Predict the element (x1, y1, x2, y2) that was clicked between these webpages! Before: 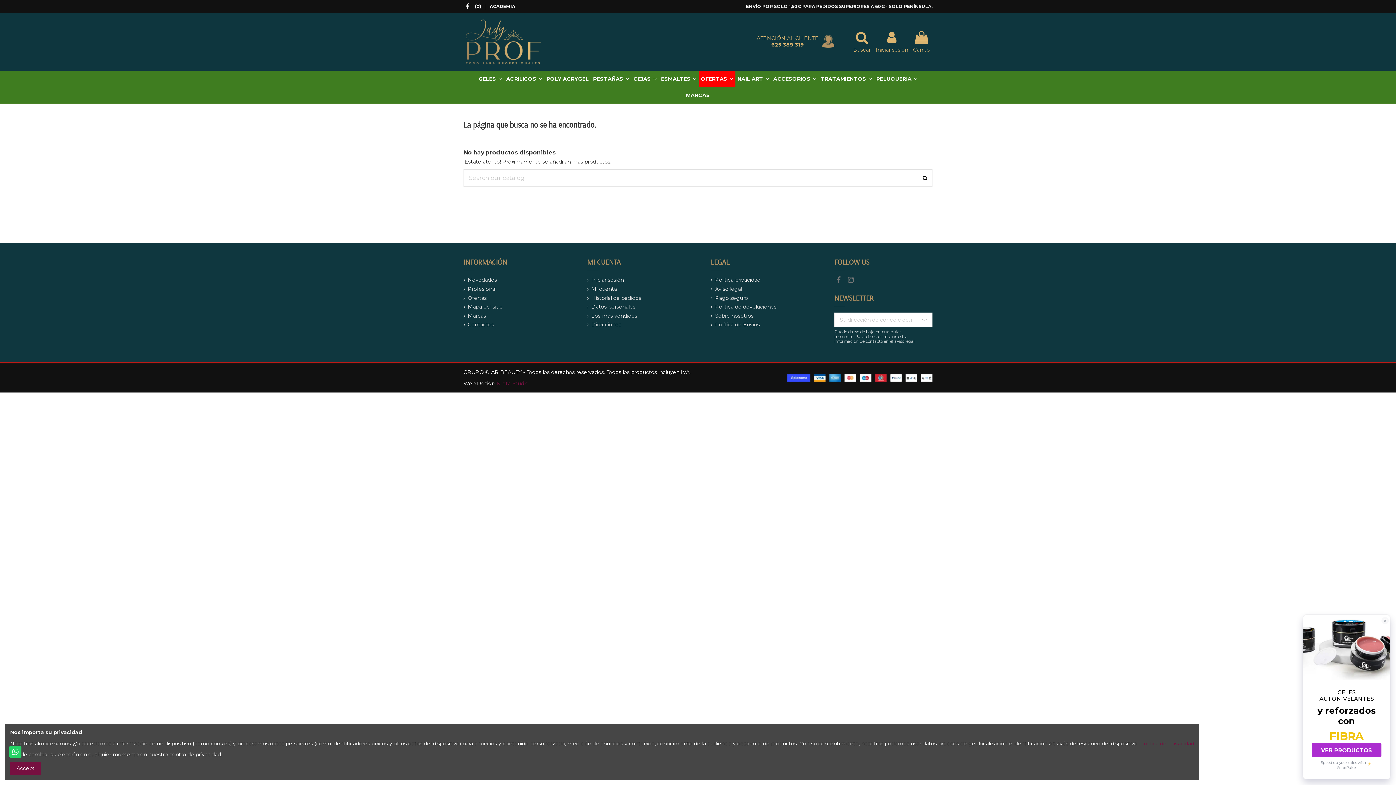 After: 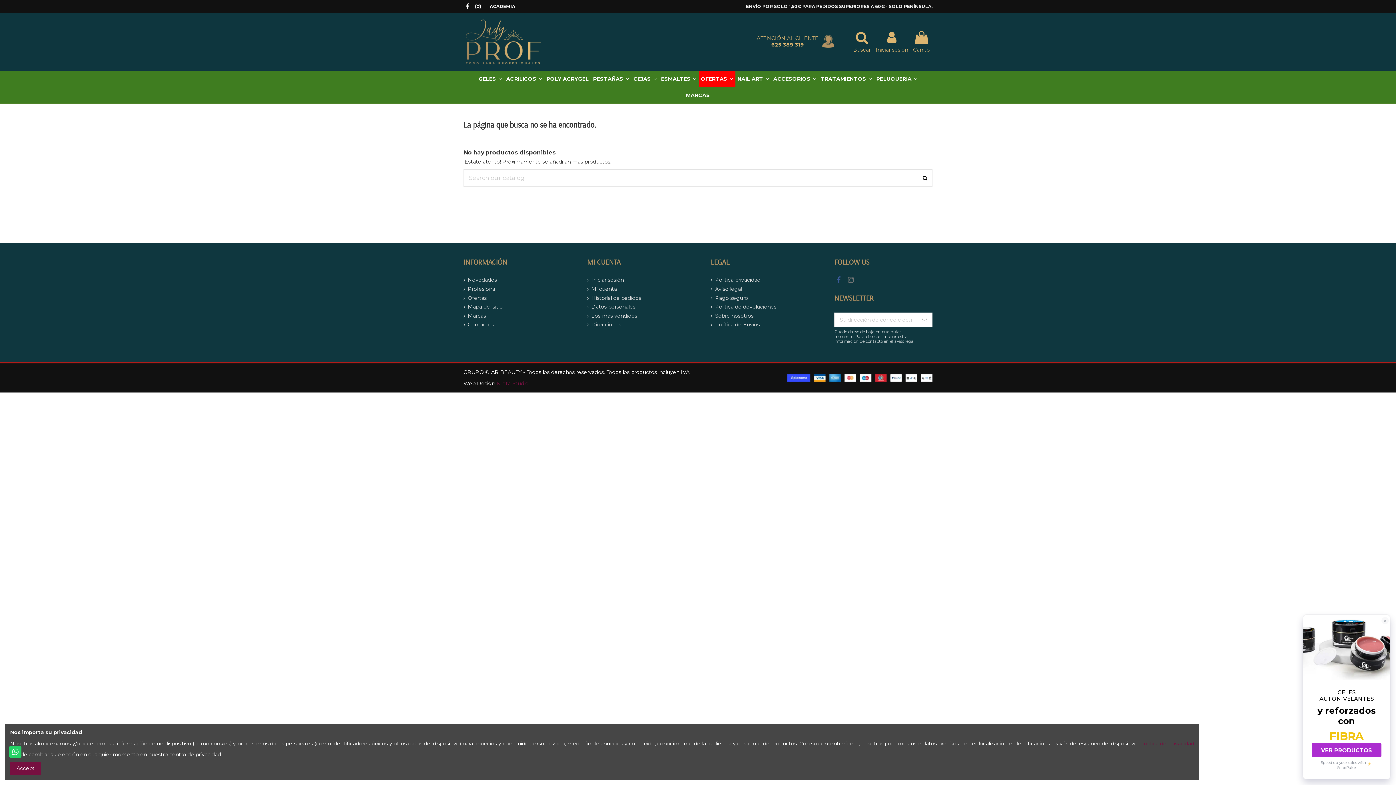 Action: bbox: (834, 276, 843, 284)